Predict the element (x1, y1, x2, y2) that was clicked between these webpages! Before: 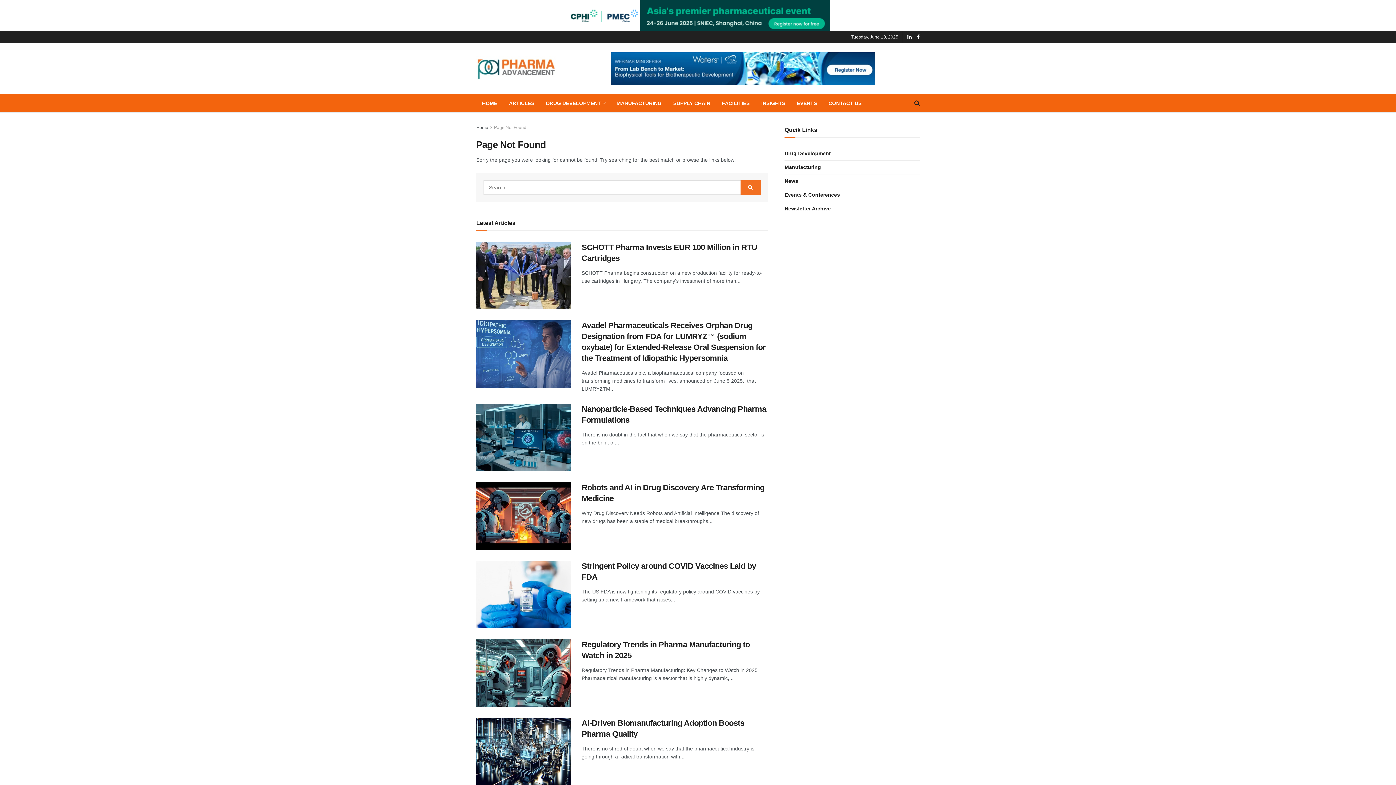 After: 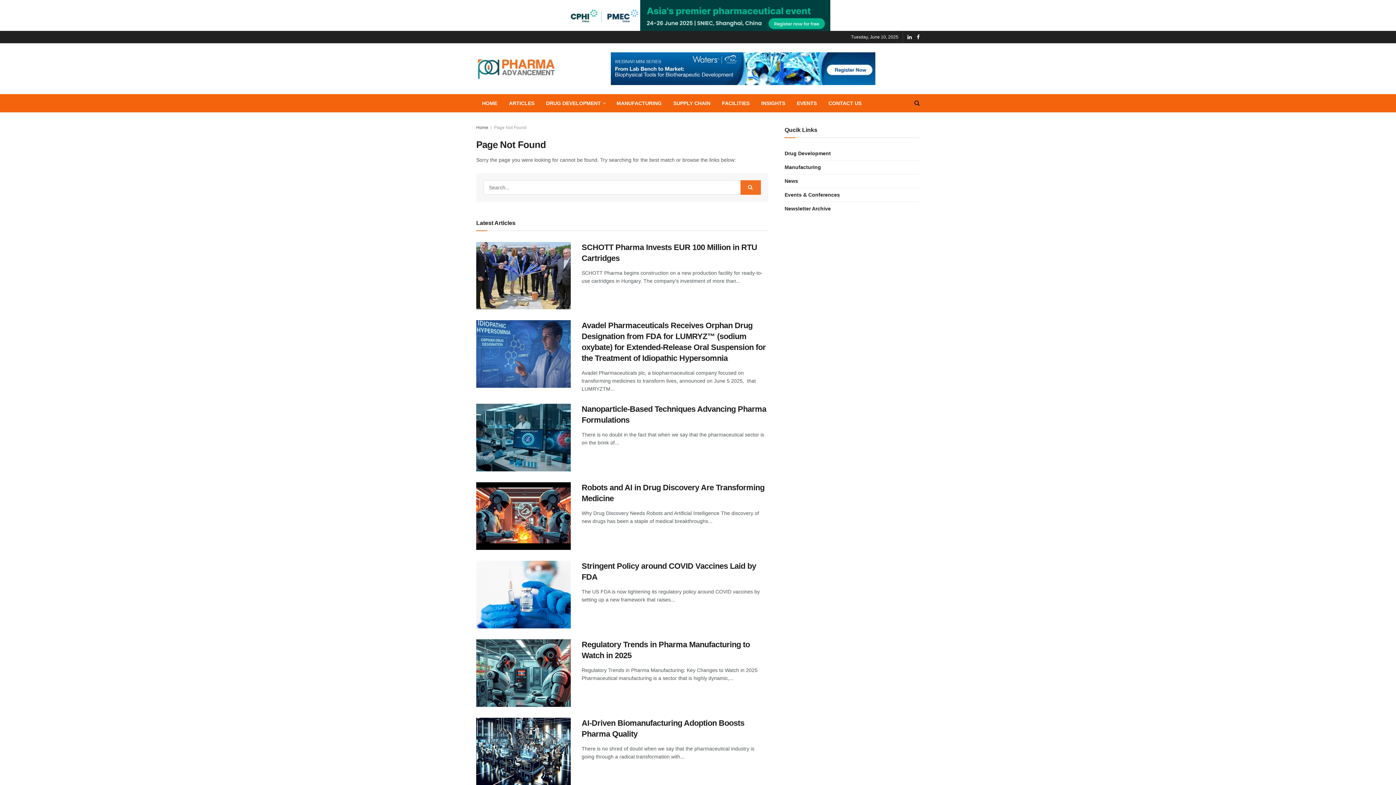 Action: bbox: (610, 65, 875, 71)